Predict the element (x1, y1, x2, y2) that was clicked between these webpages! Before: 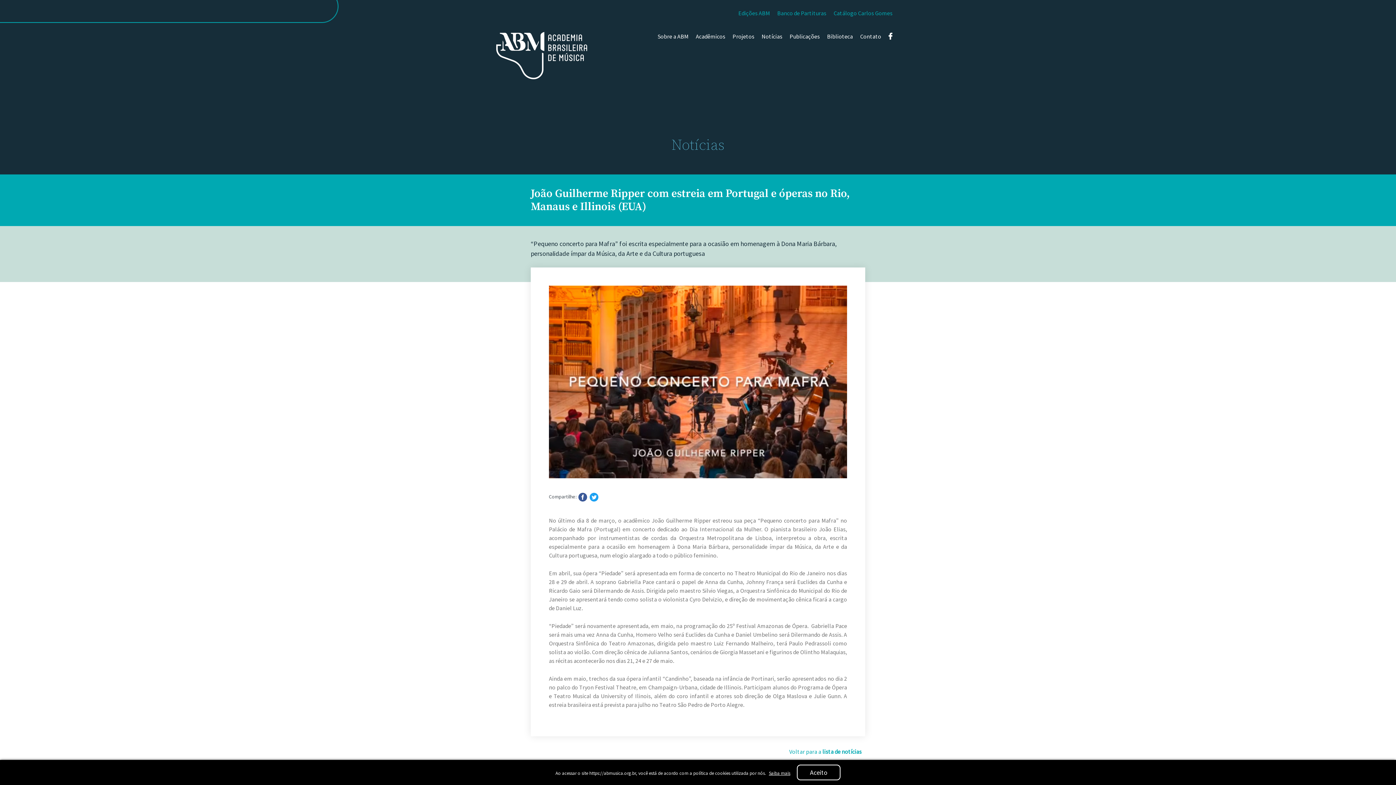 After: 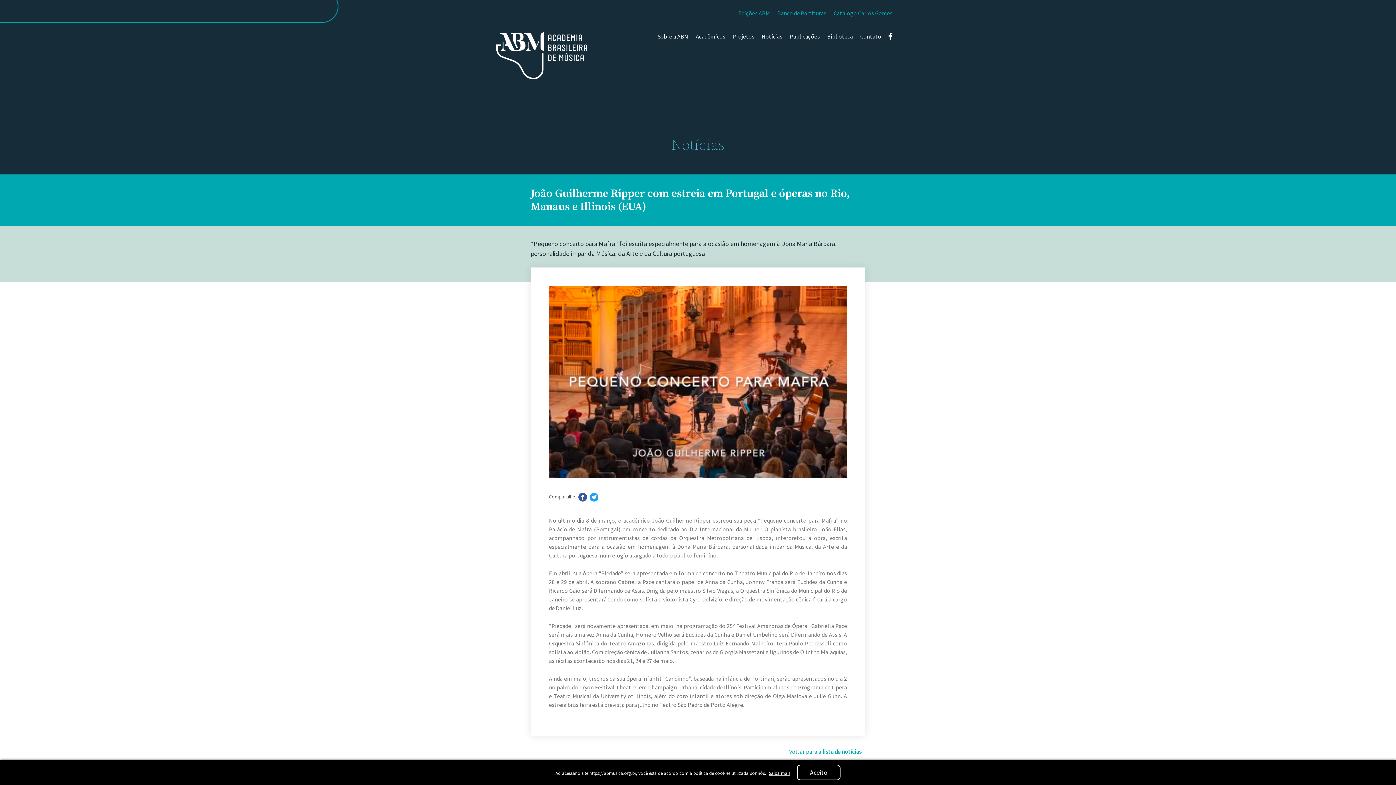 Action: bbox: (578, 493, 587, 501)